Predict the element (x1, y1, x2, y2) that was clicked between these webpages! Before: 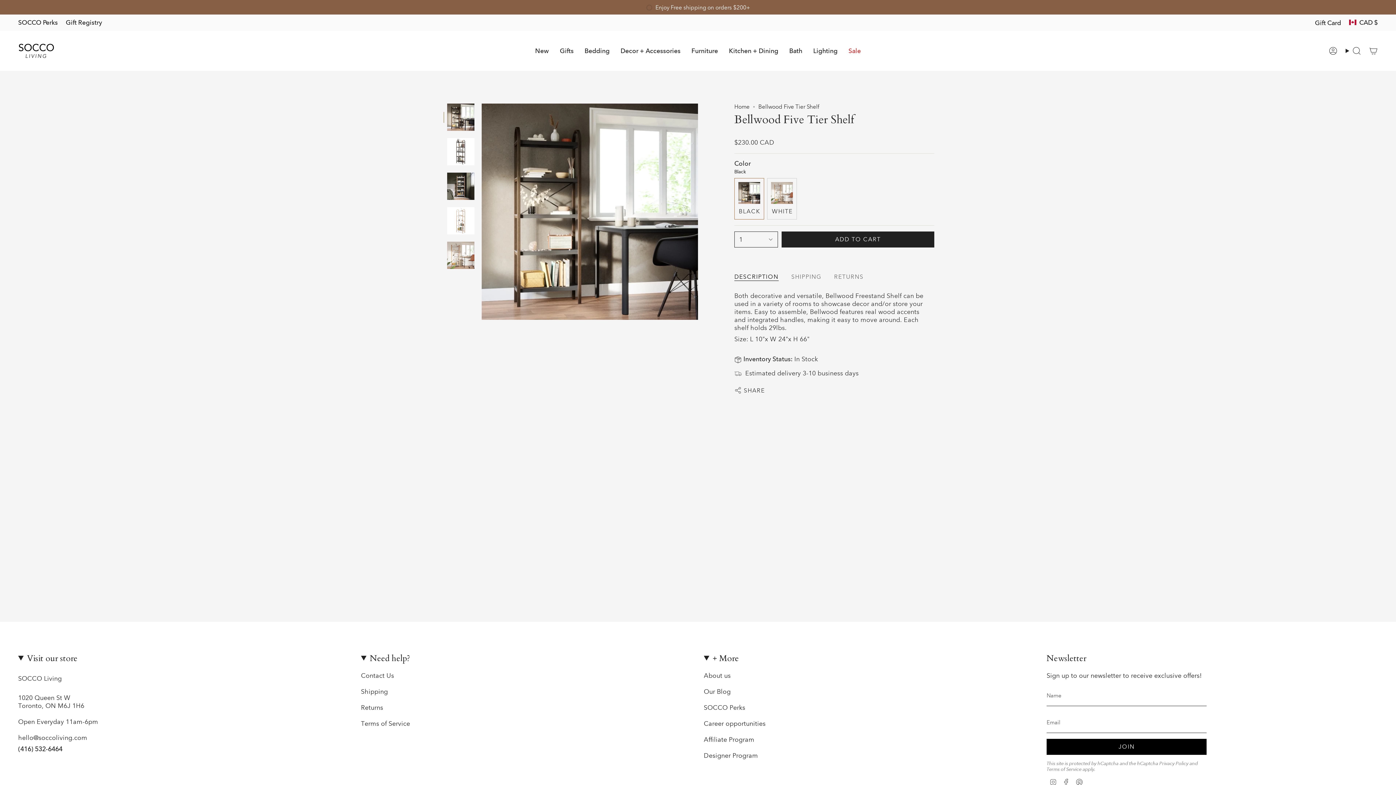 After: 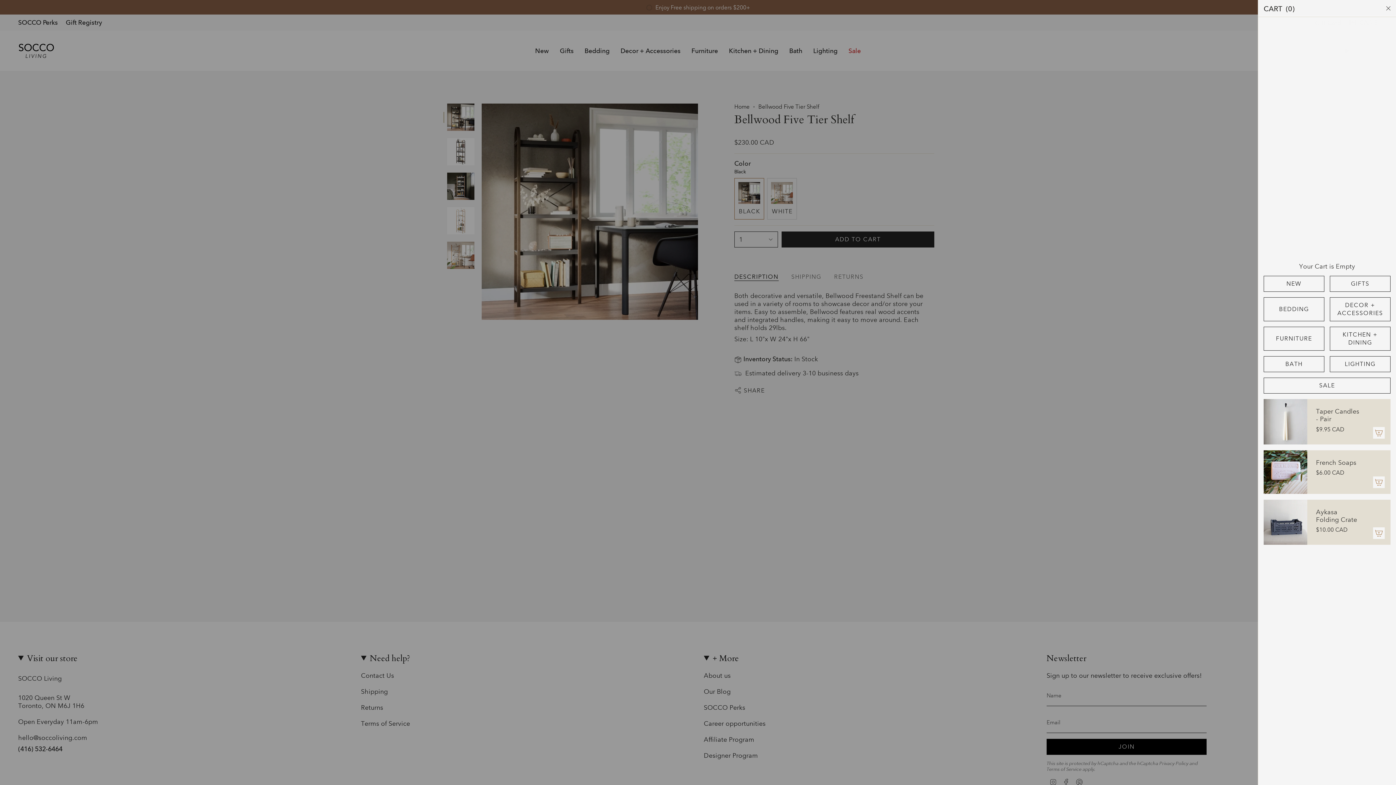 Action: bbox: (1365, 44, 1382, 57) label: Cart